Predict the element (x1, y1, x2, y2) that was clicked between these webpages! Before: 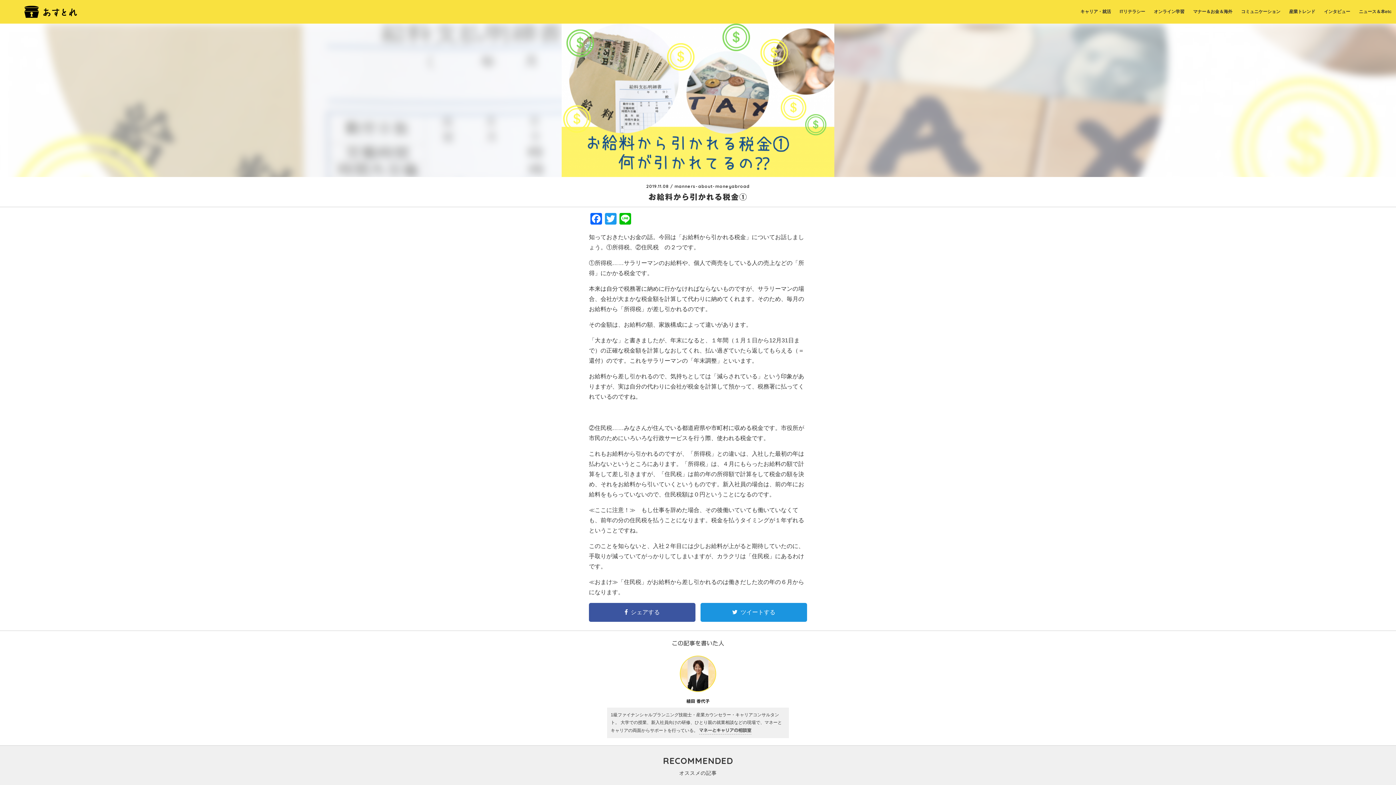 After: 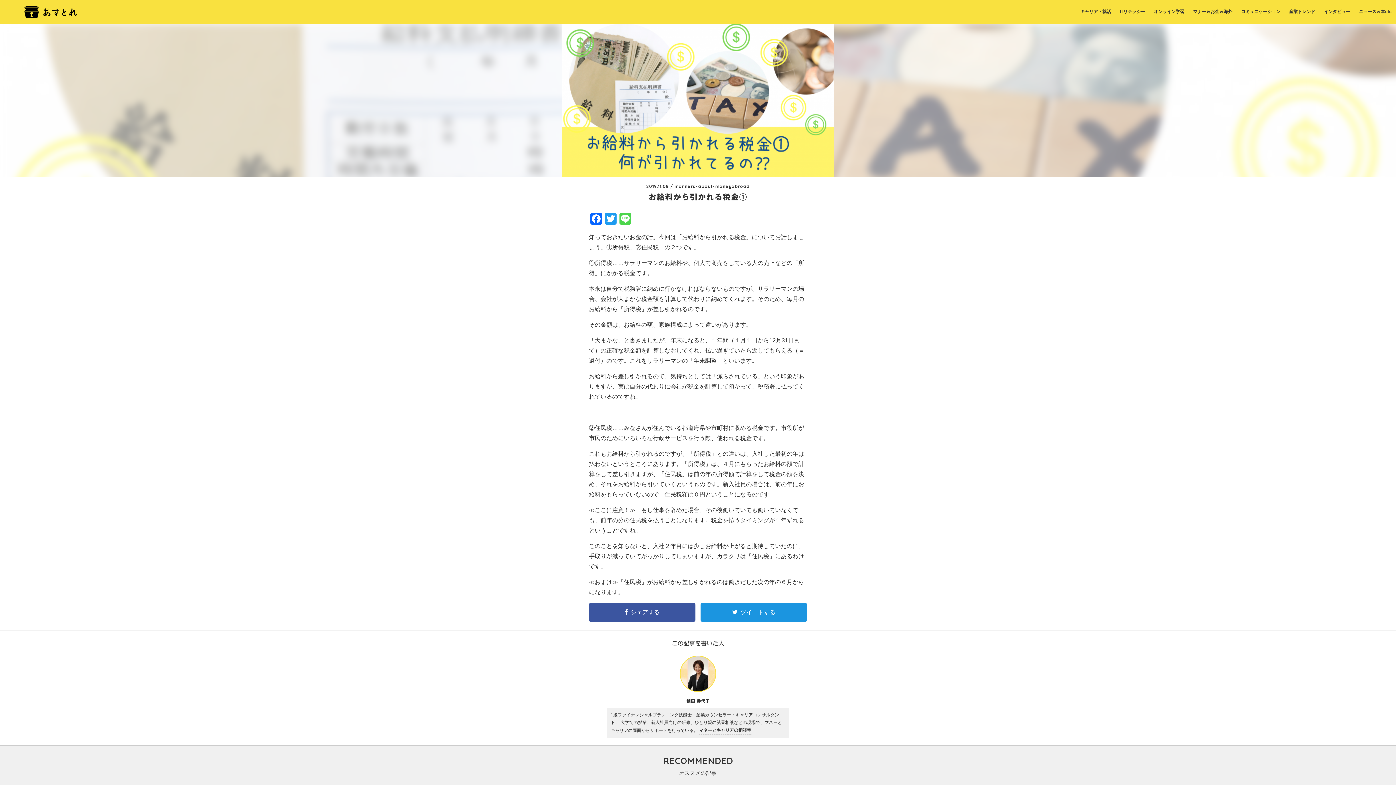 Action: label: Line bbox: (618, 213, 632, 226)